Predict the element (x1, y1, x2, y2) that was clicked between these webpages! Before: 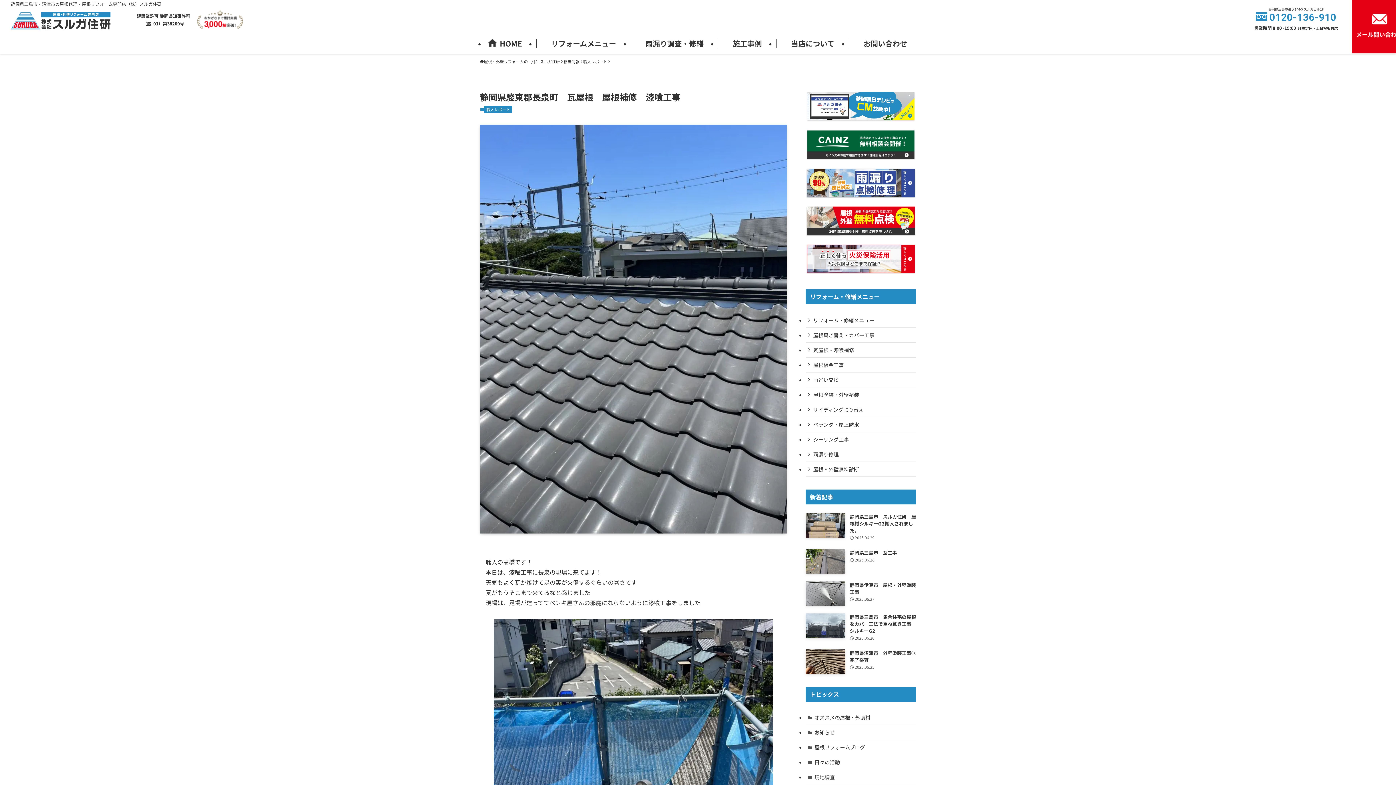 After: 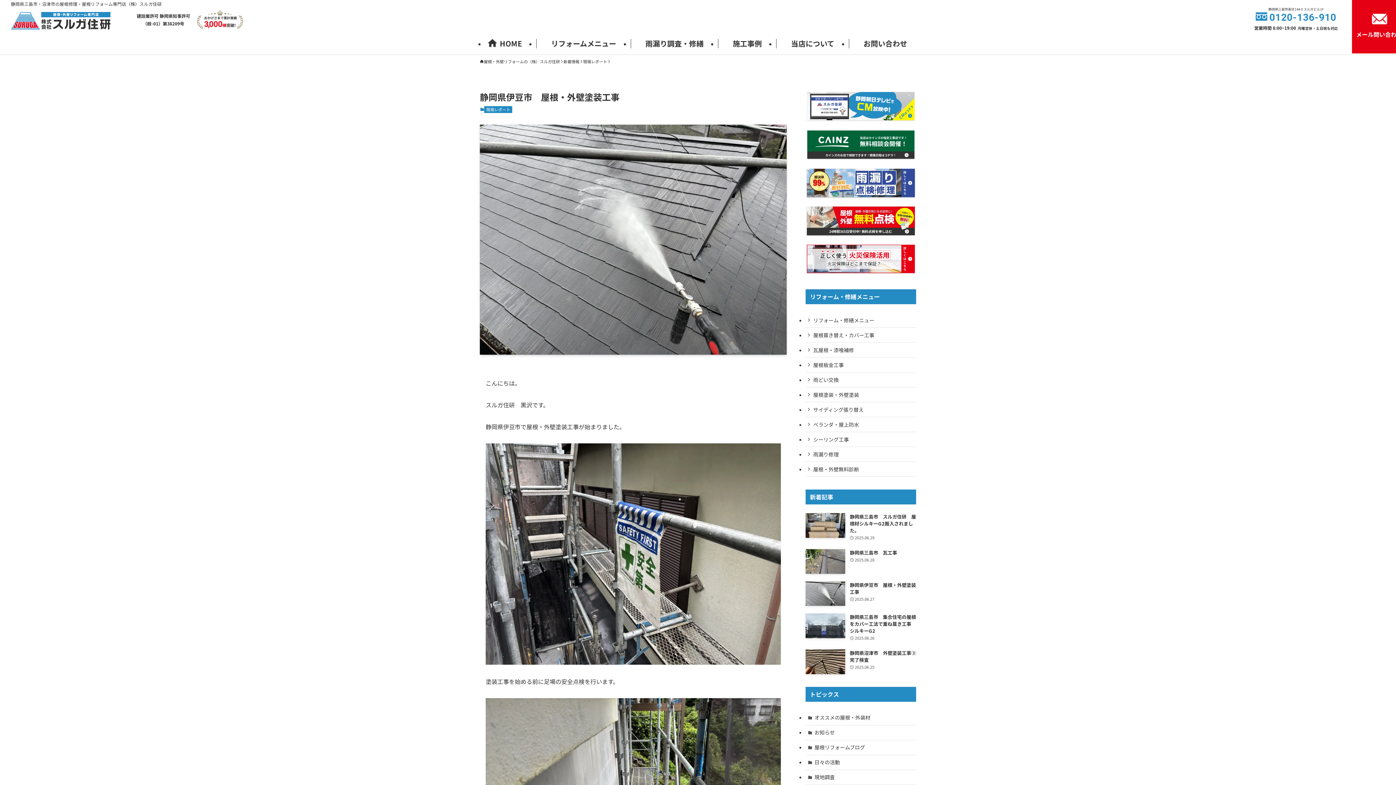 Action: bbox: (805, 581, 916, 606) label: 静岡県伊豆市　屋根・外壁塗装工事
2025.06.27